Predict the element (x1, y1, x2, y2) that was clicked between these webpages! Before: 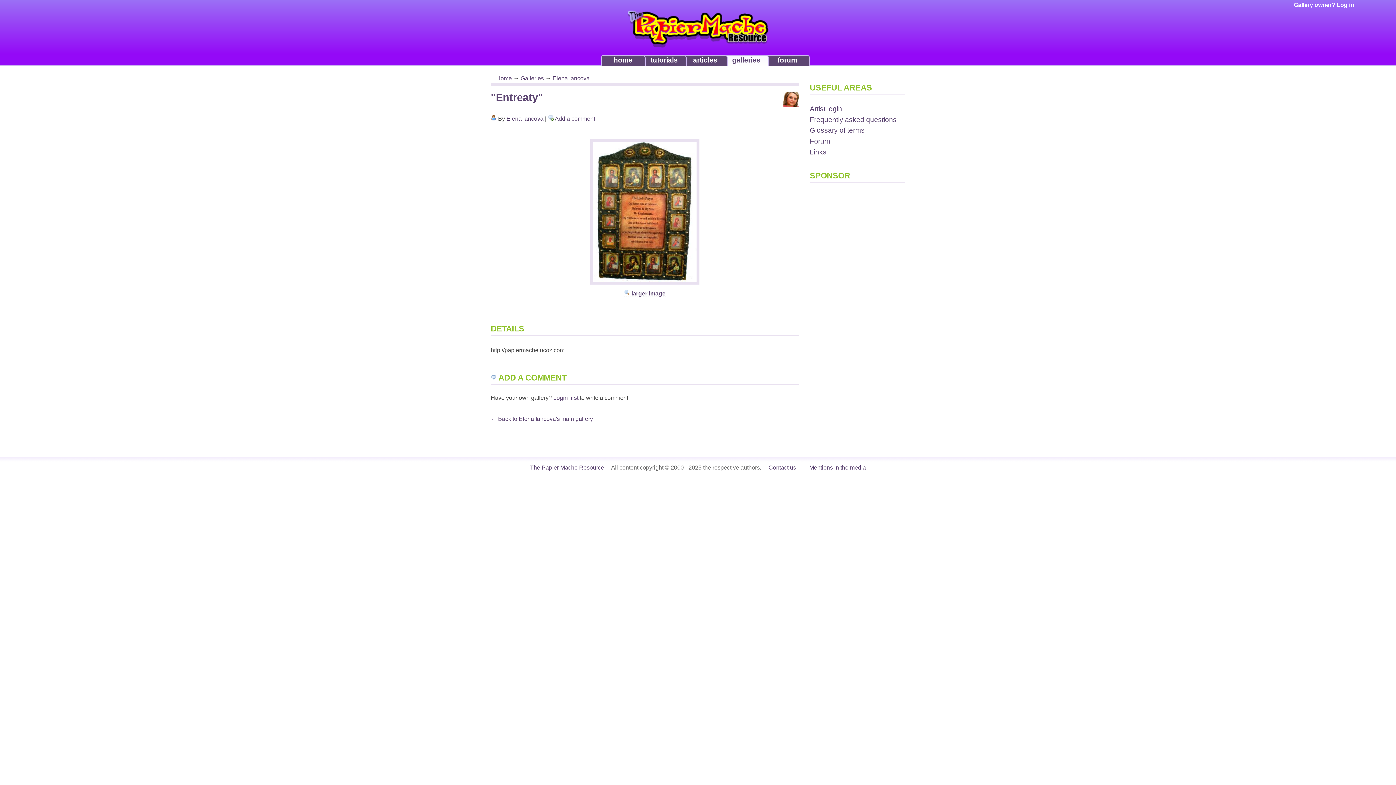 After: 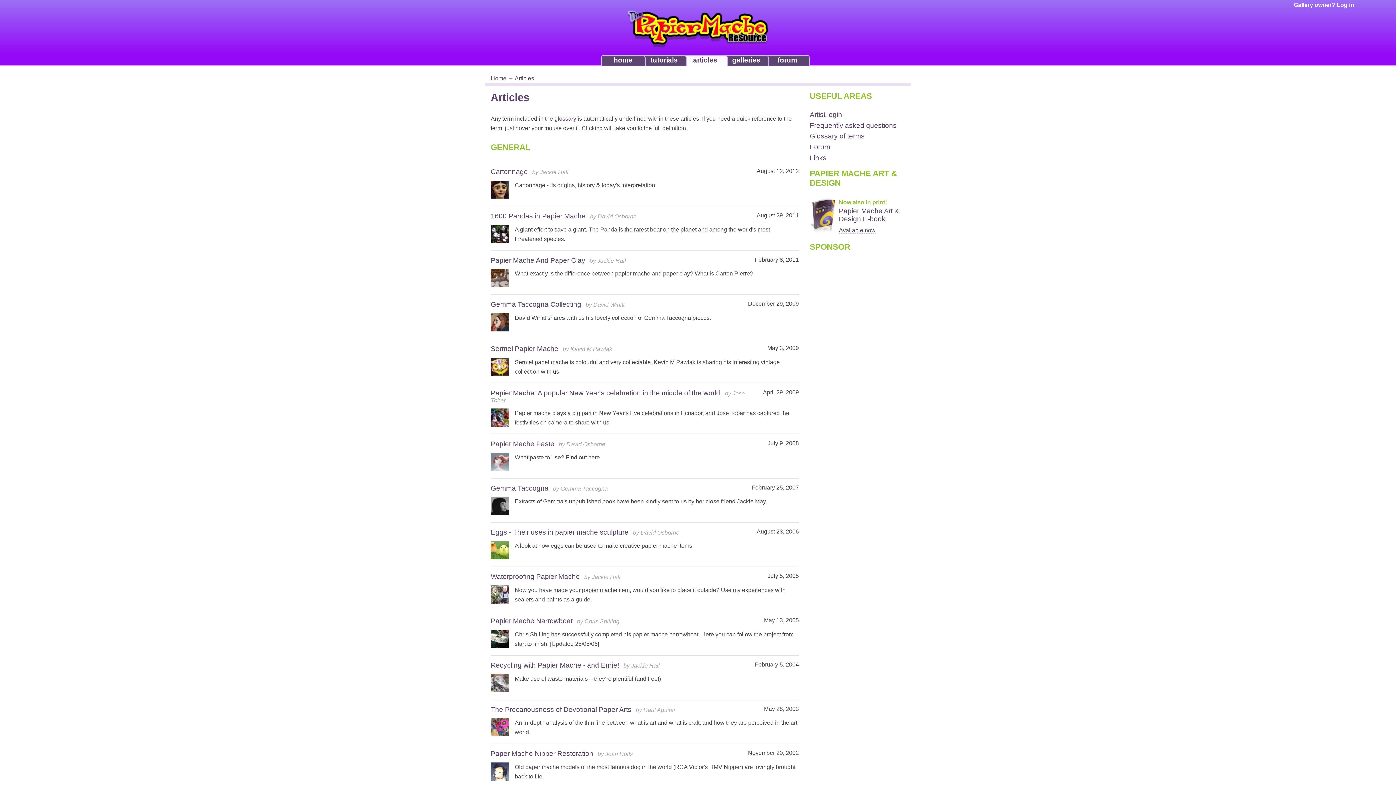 Action: bbox: (683, 54, 727, 66) label: articles